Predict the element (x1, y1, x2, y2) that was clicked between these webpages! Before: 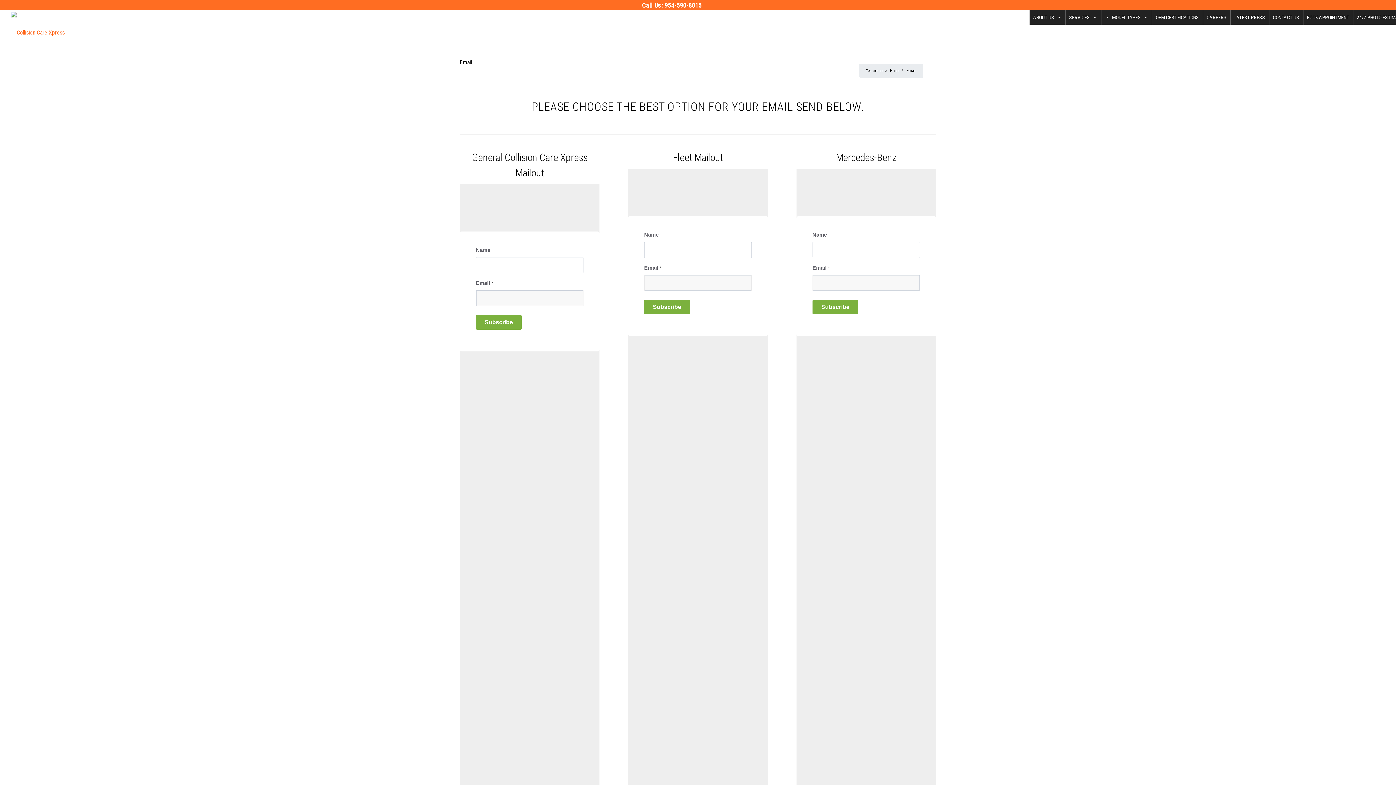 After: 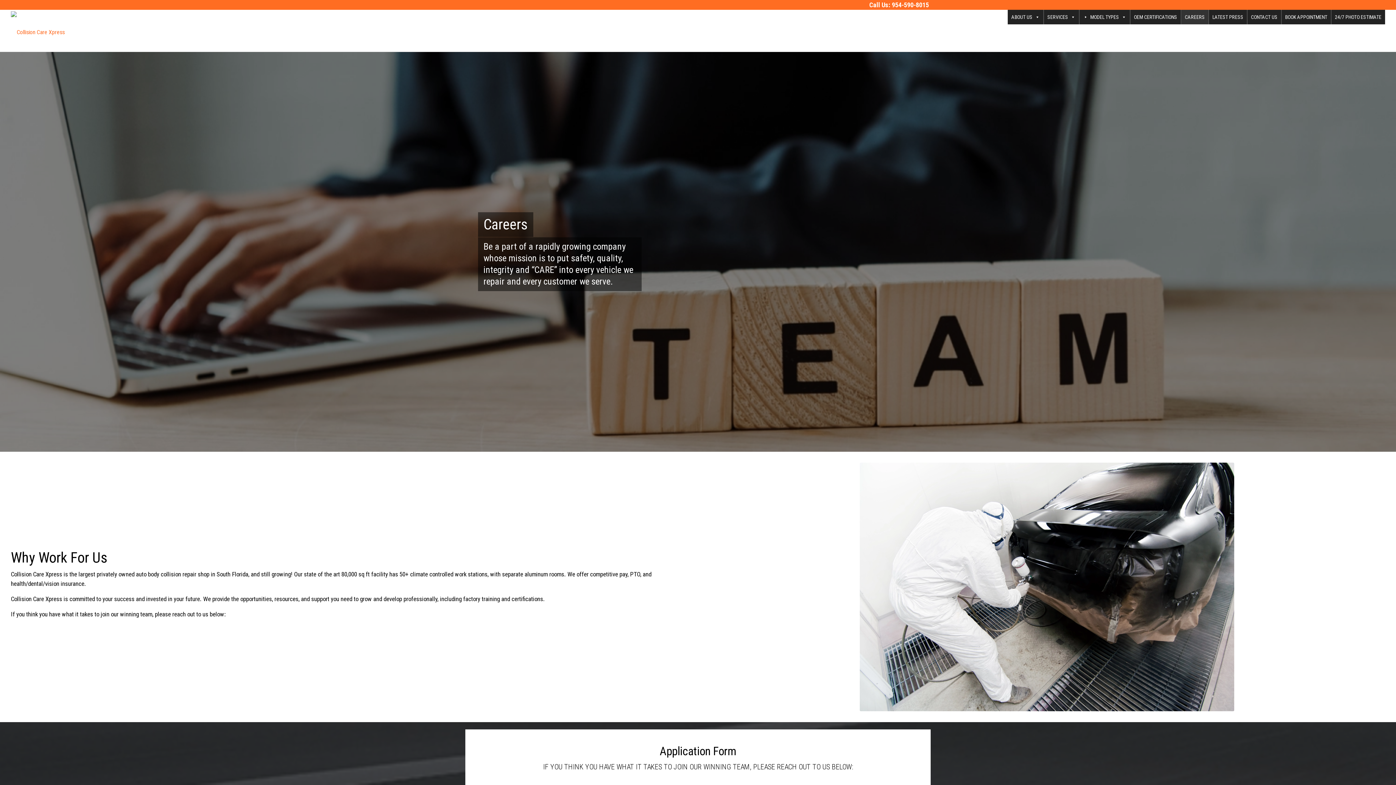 Action: bbox: (1203, 10, 1230, 24) label: CAREERS